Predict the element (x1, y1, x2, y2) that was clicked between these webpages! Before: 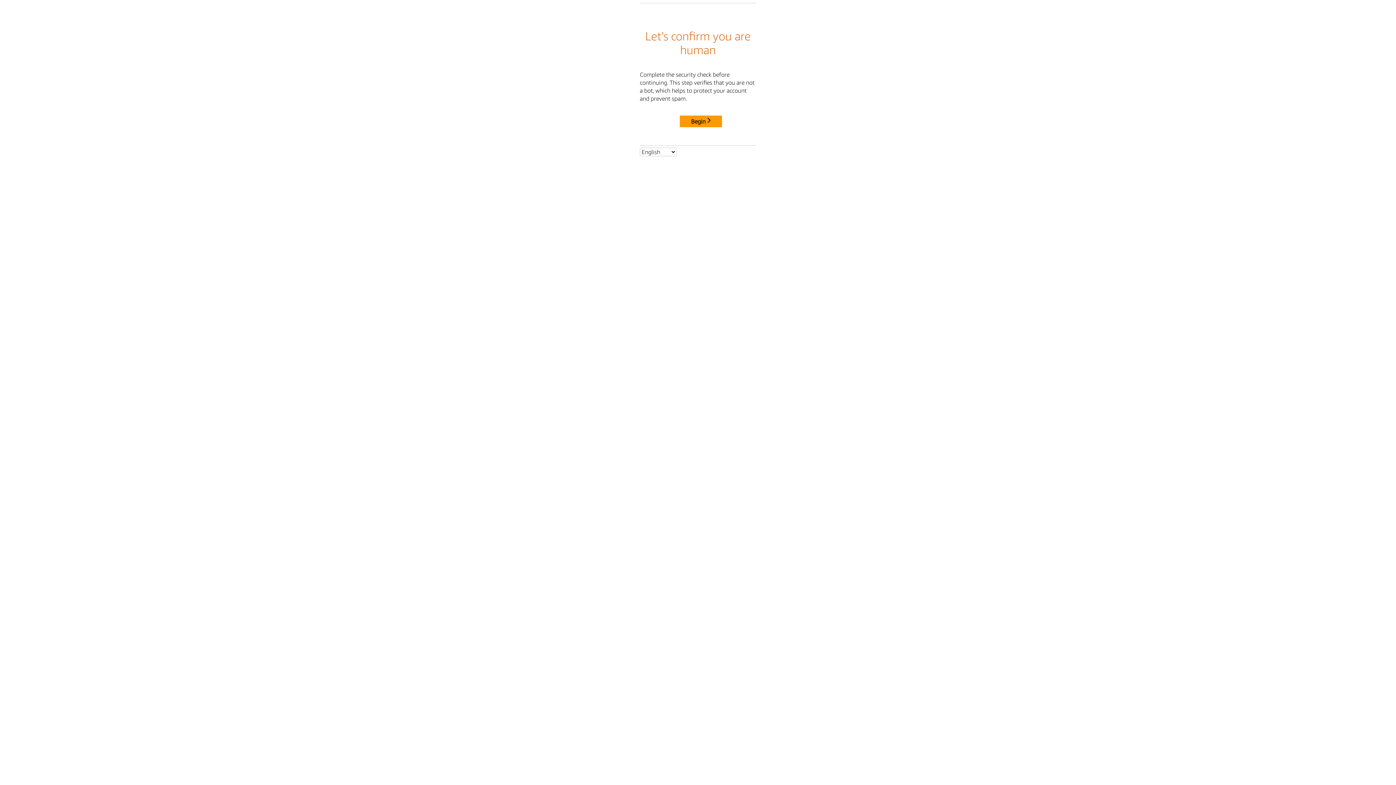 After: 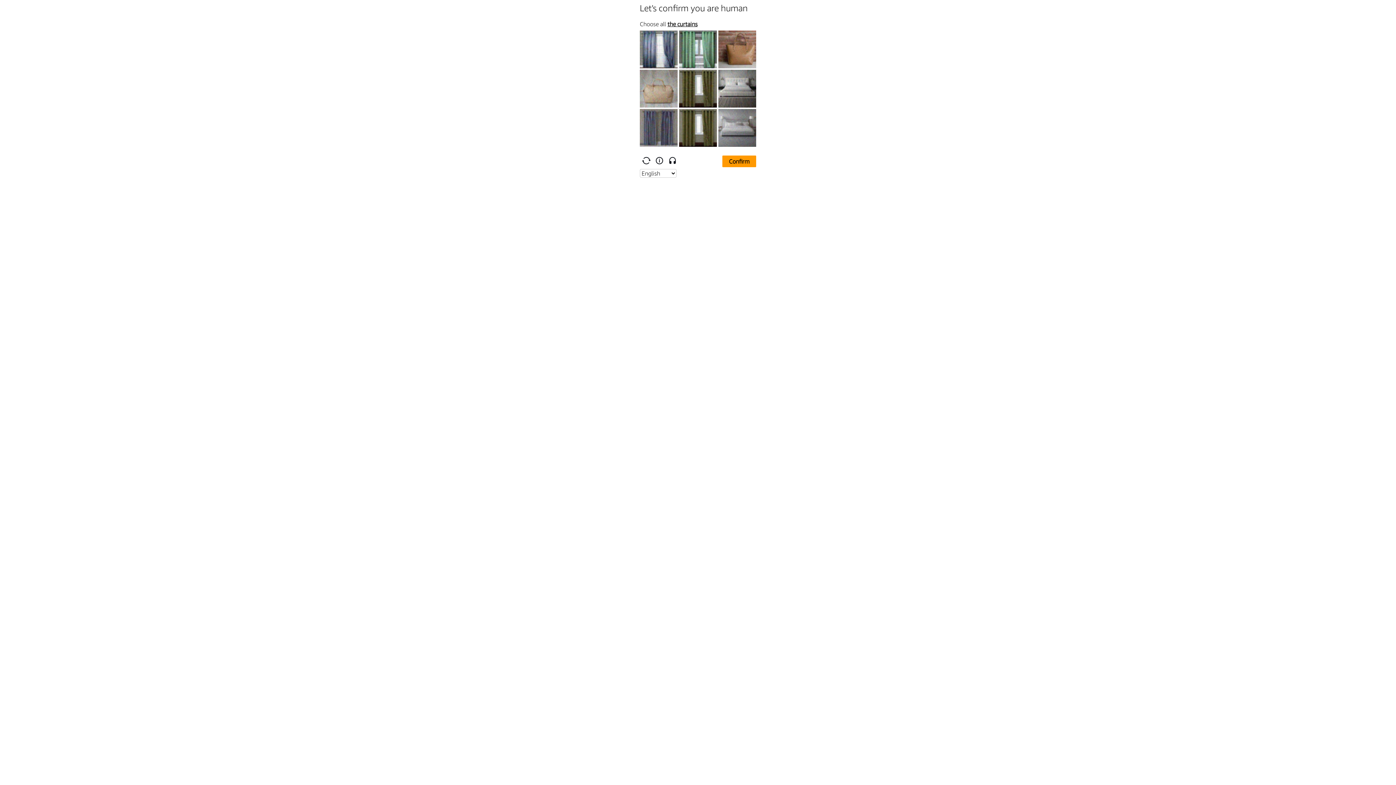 Action: label: Begin bbox: (680, 115, 722, 127)